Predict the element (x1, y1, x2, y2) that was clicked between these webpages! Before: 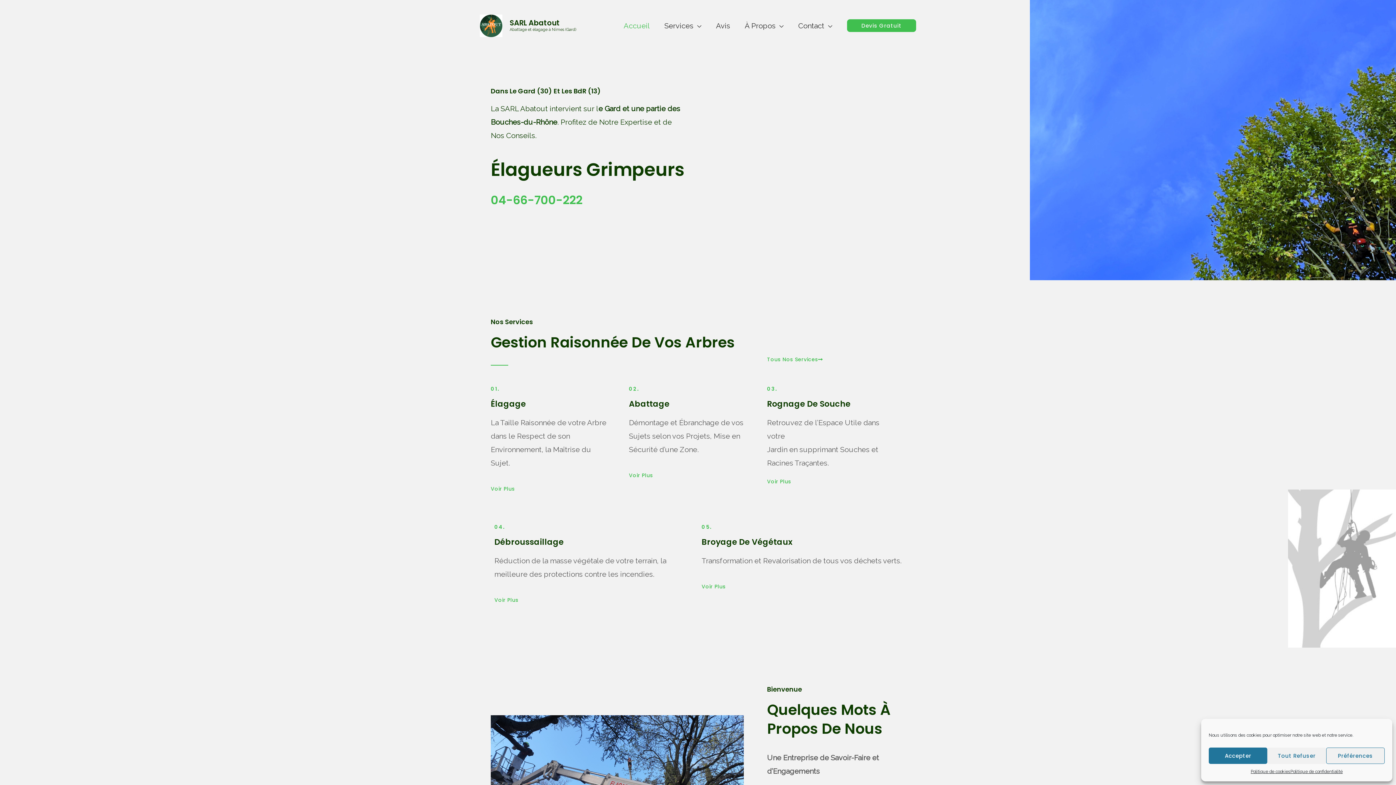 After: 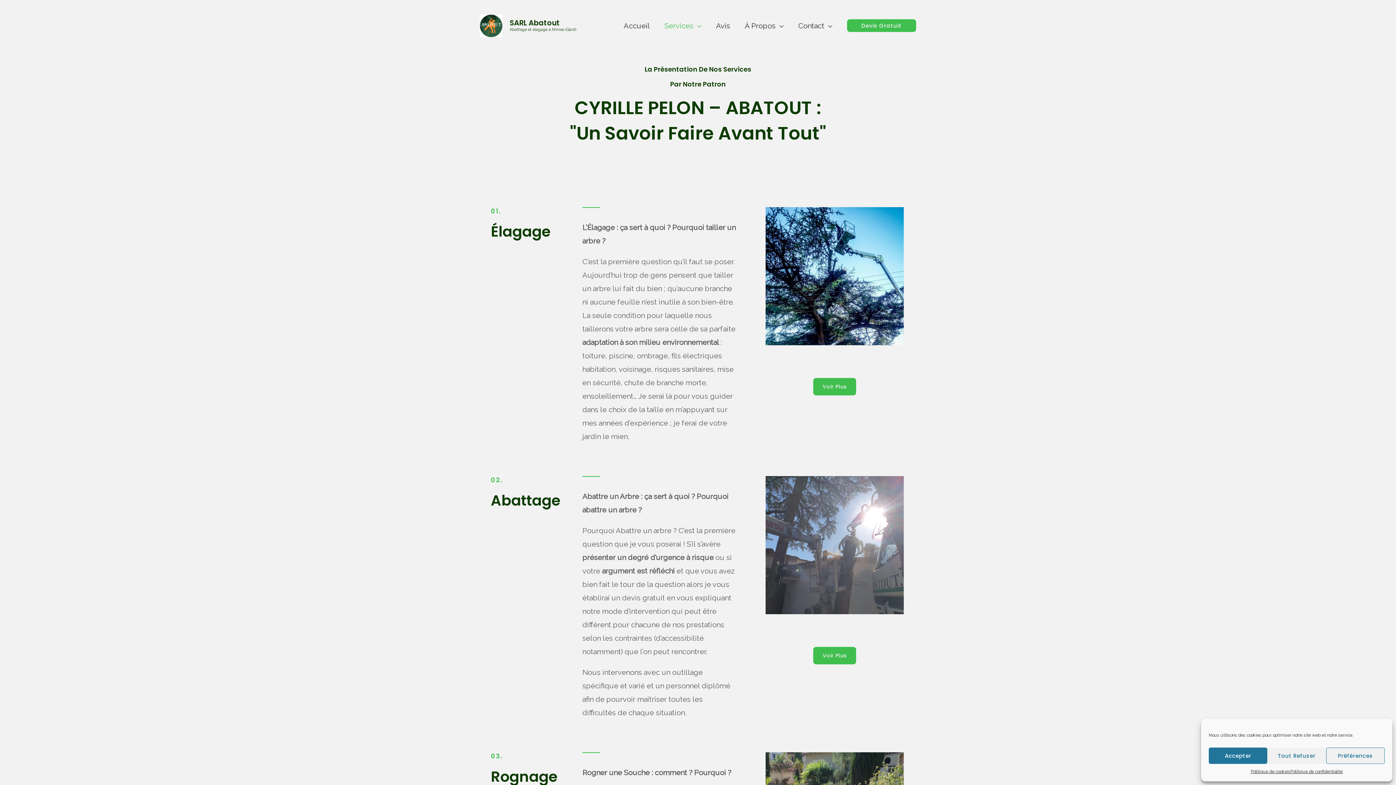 Action: bbox: (767, 357, 822, 362) label: Tous Nos Services